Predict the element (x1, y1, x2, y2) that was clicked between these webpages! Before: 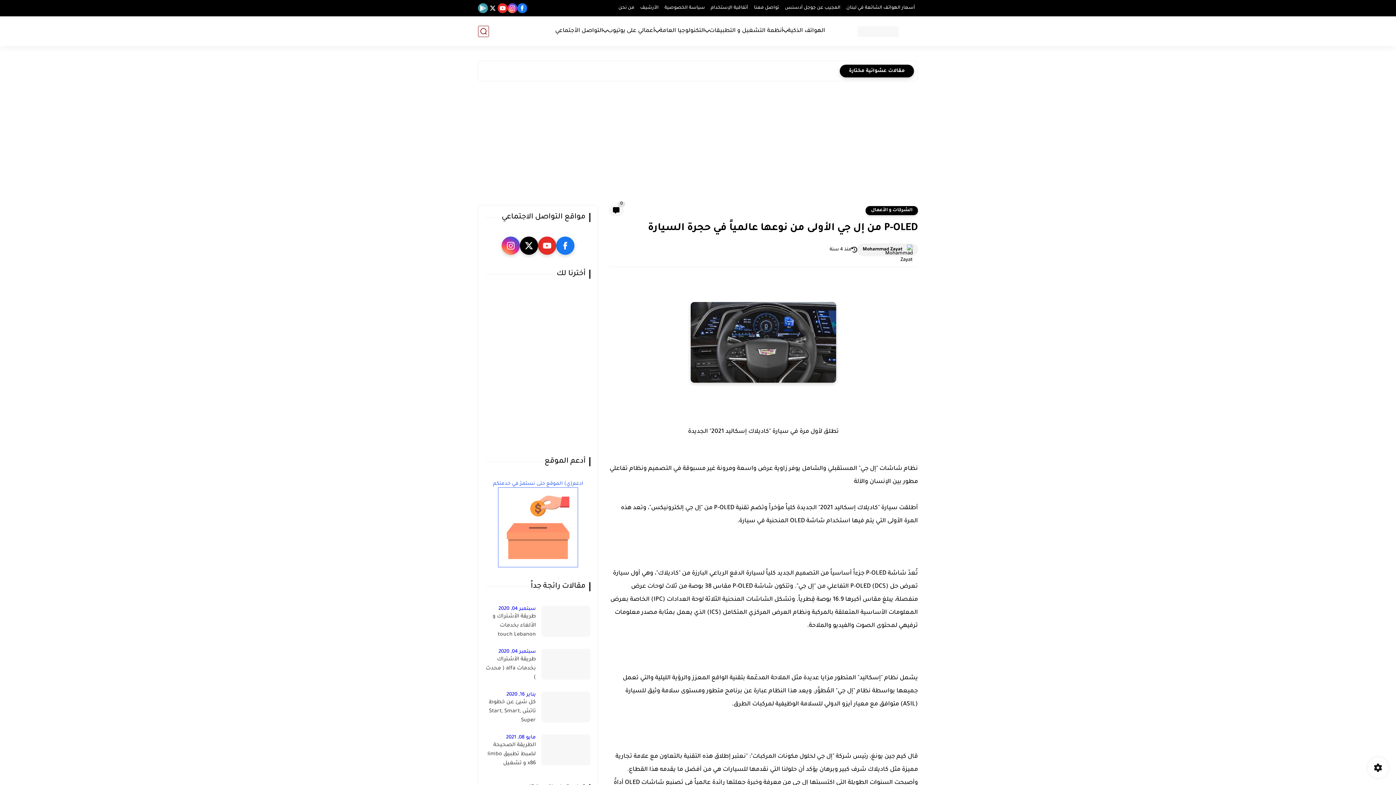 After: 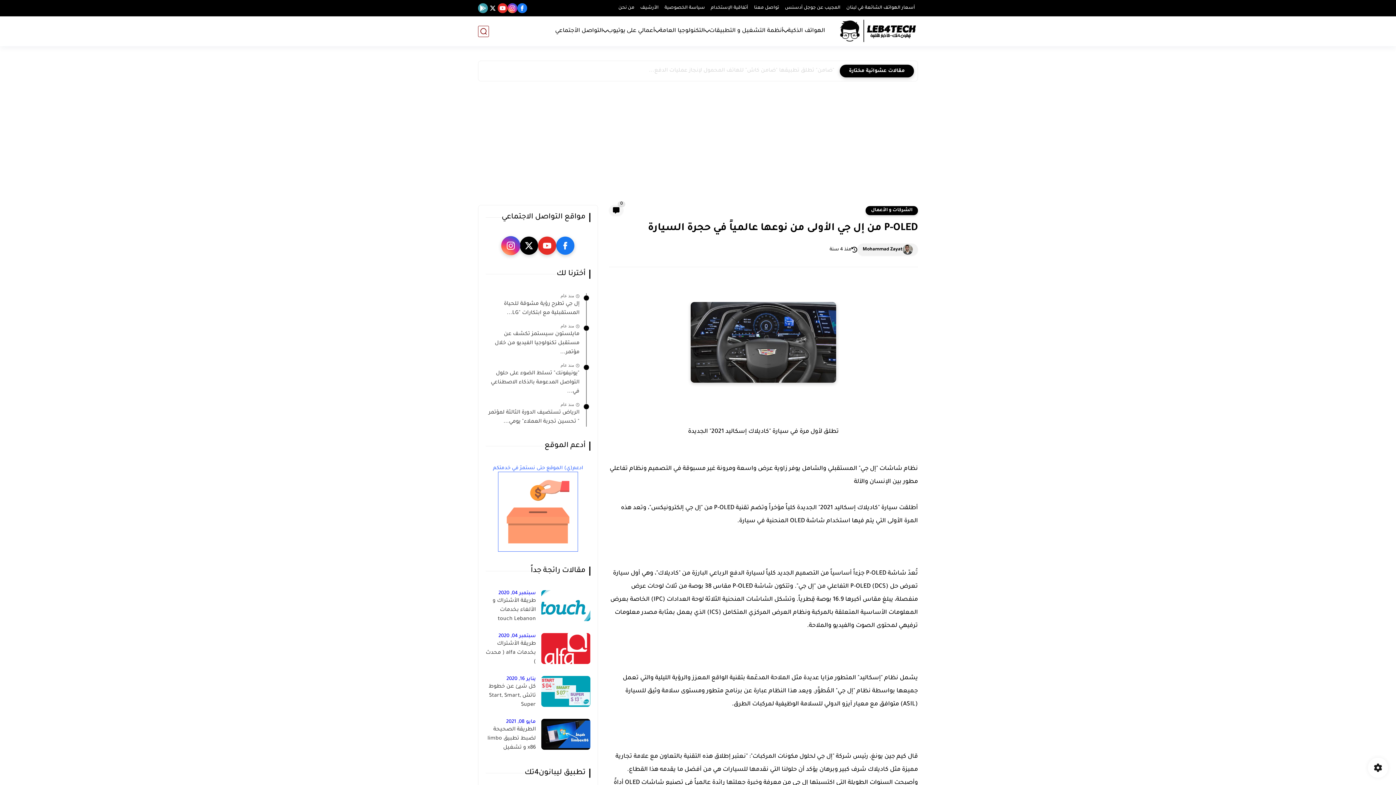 Action: bbox: (501, 236, 520, 254)